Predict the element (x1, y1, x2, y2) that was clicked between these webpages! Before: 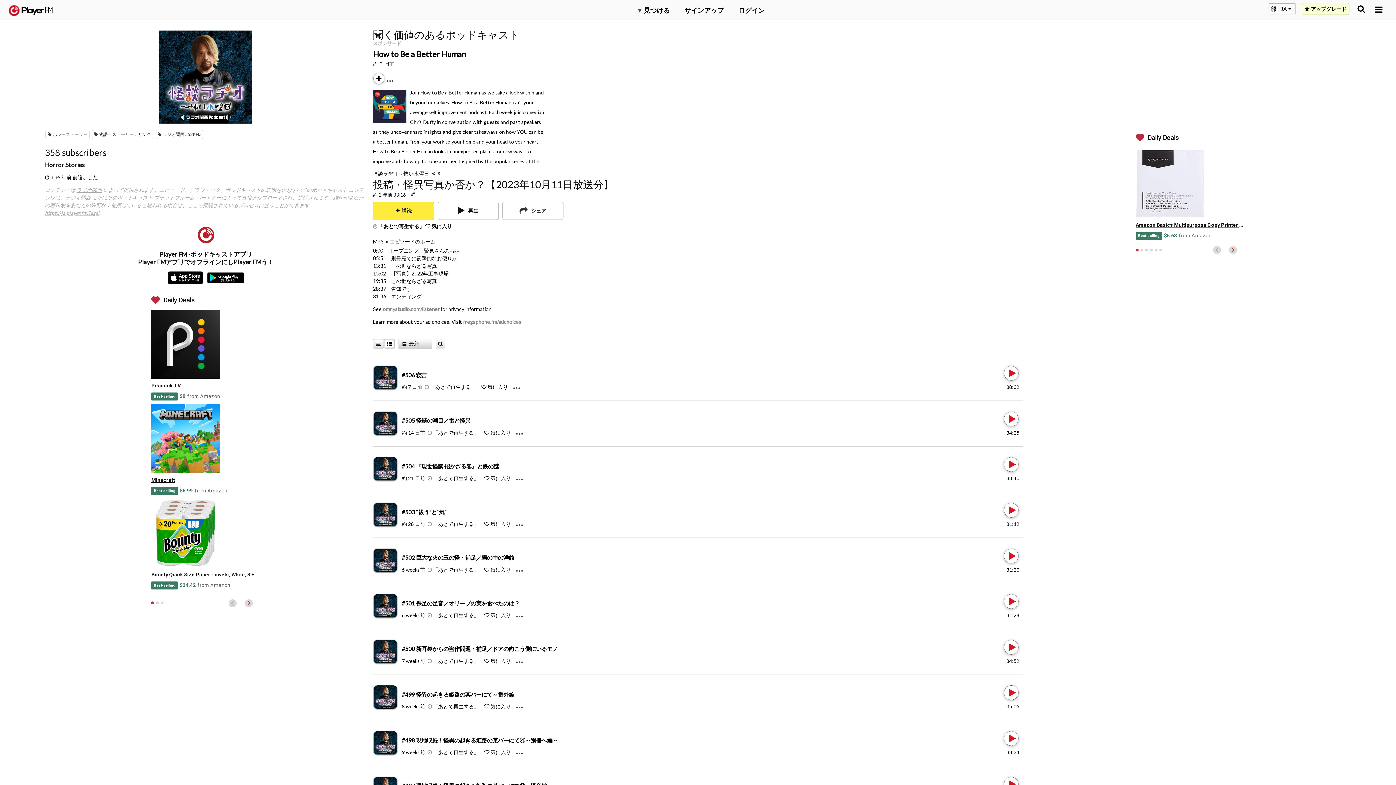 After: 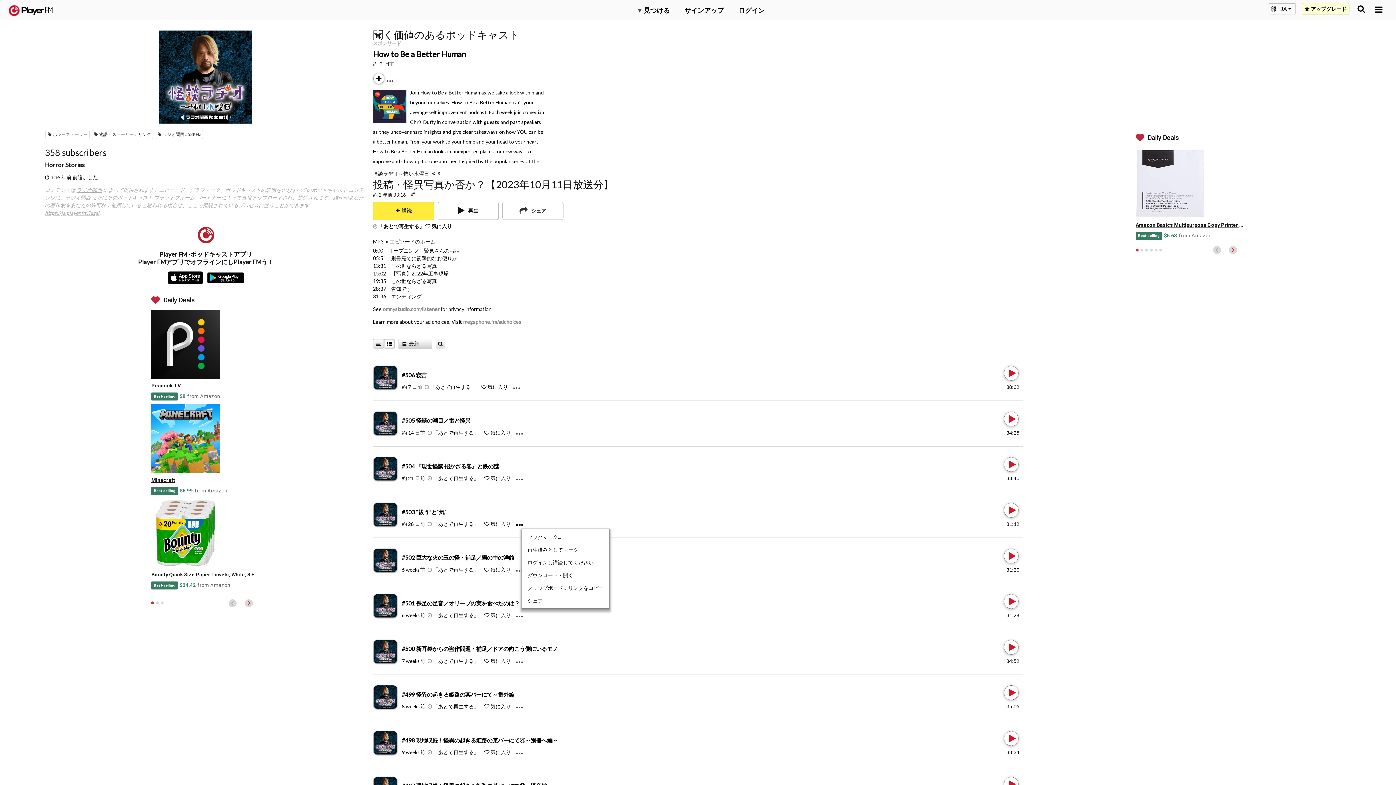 Action: label: Menu launcher bbox: (516, 520, 529, 528)